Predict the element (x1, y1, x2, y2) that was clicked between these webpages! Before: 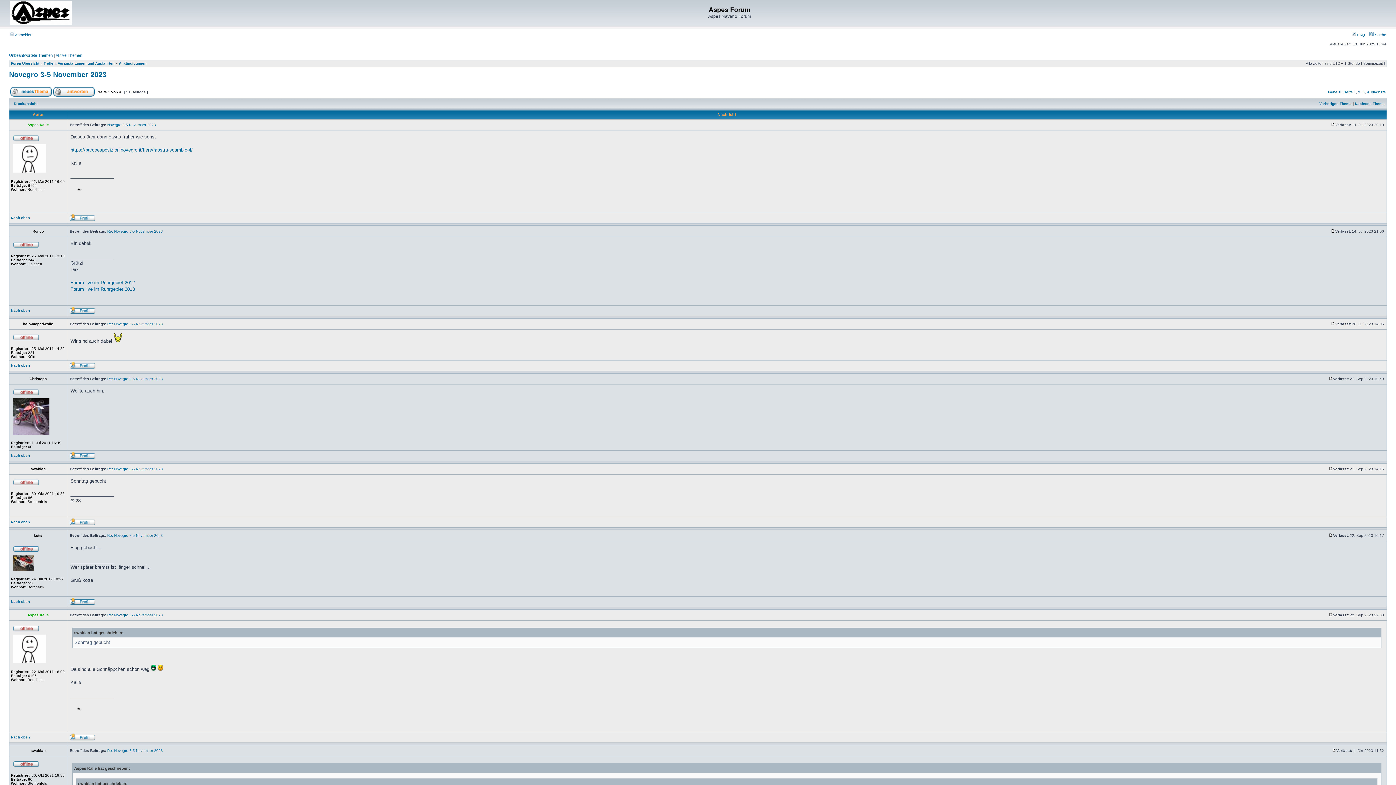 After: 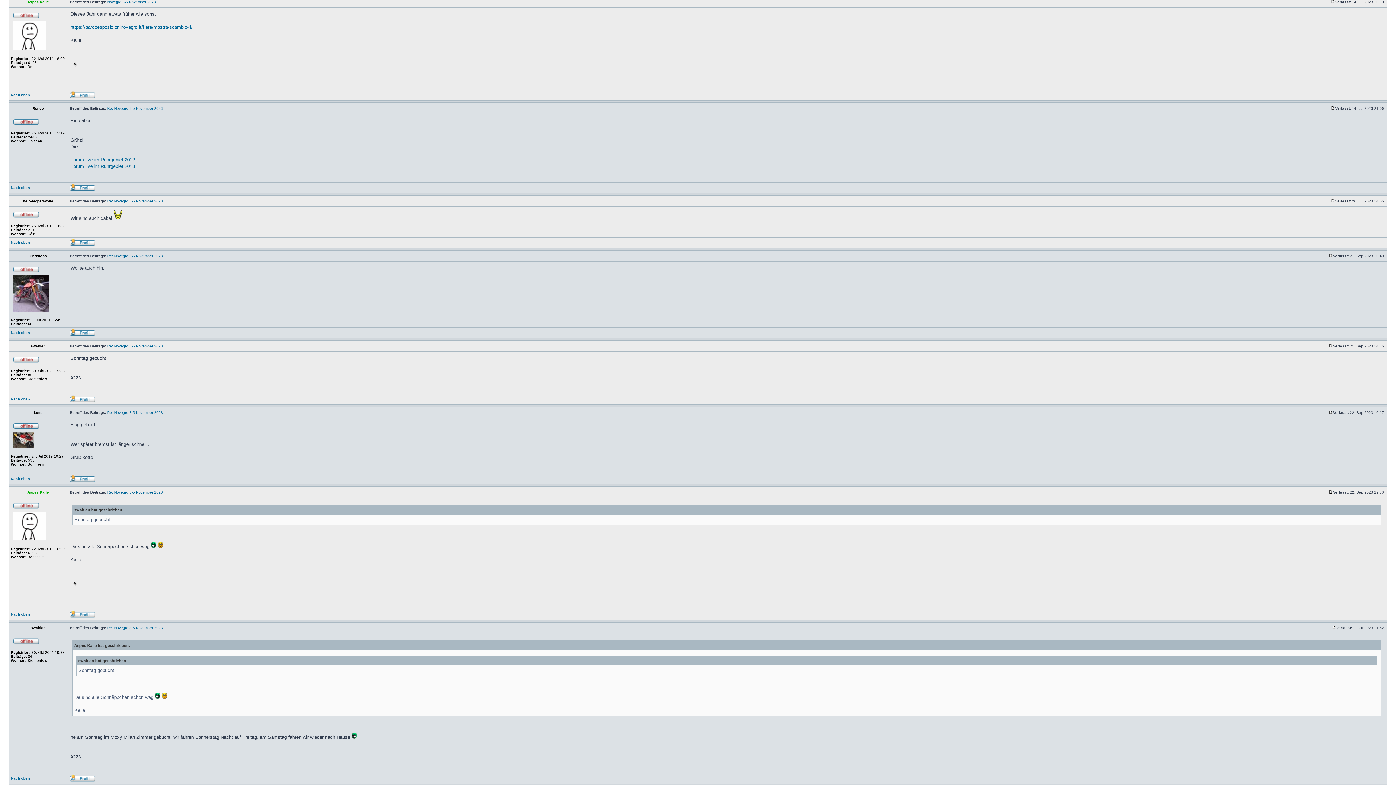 Action: label: Novegro 3-5 November 2023 bbox: (107, 122, 156, 126)